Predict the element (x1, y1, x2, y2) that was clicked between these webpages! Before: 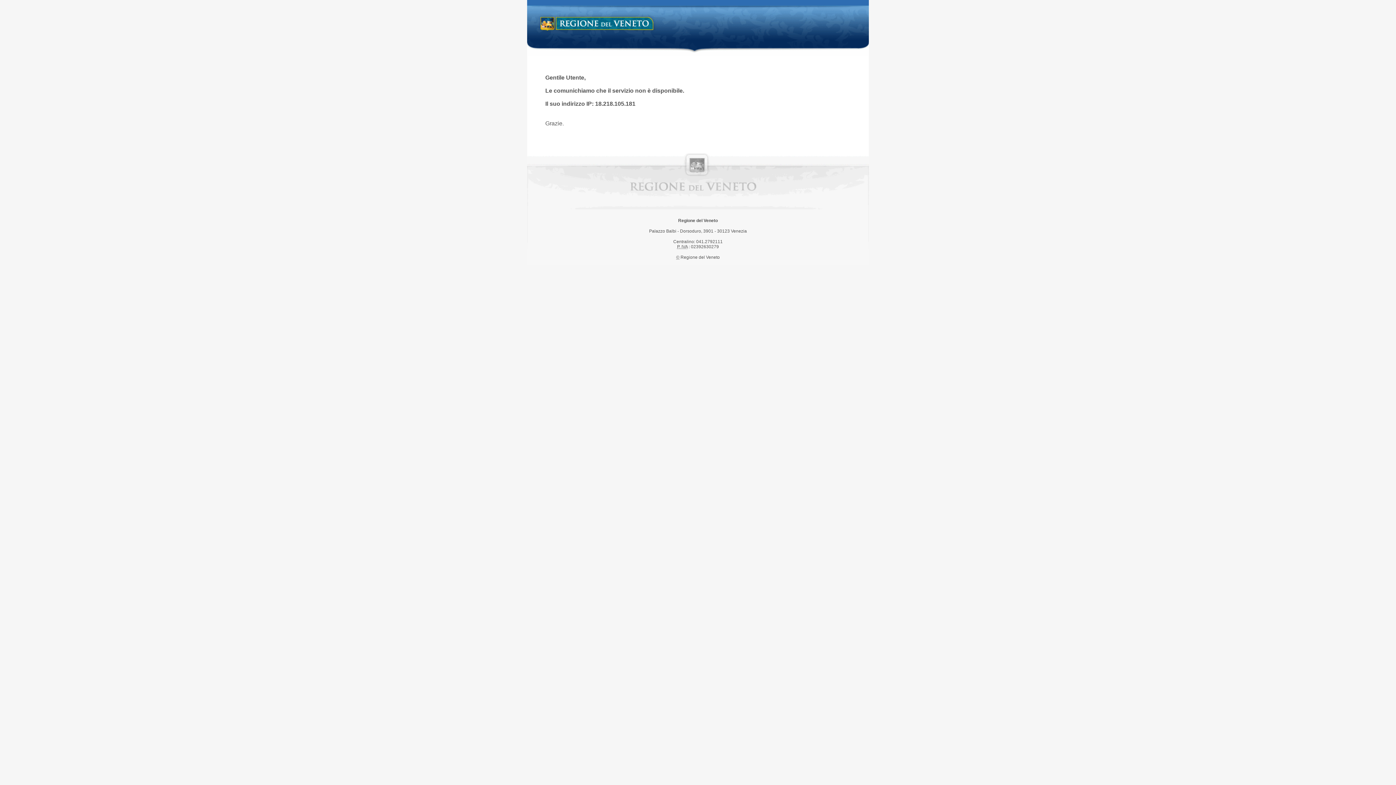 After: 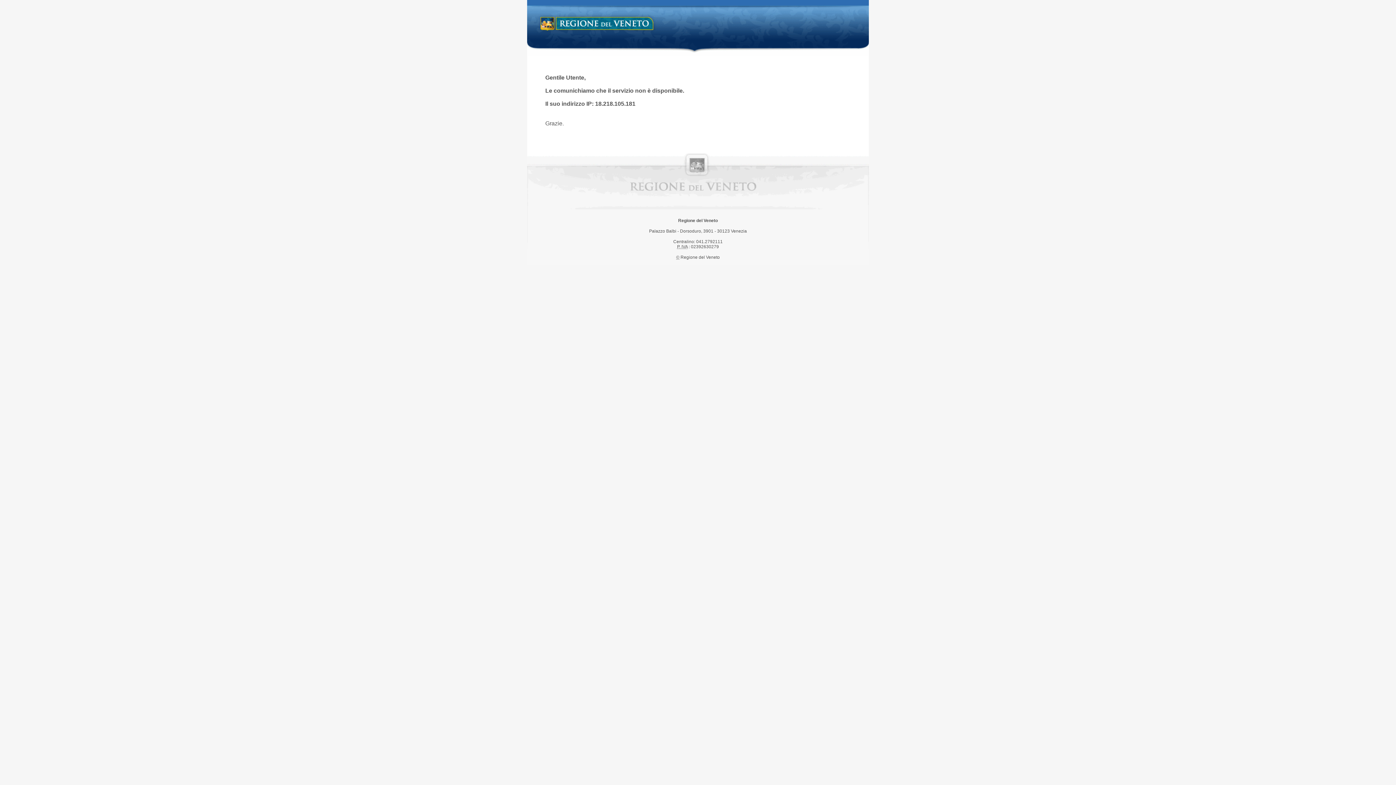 Action: bbox: (538, 14, 658, 34) label: Regione del Veneto